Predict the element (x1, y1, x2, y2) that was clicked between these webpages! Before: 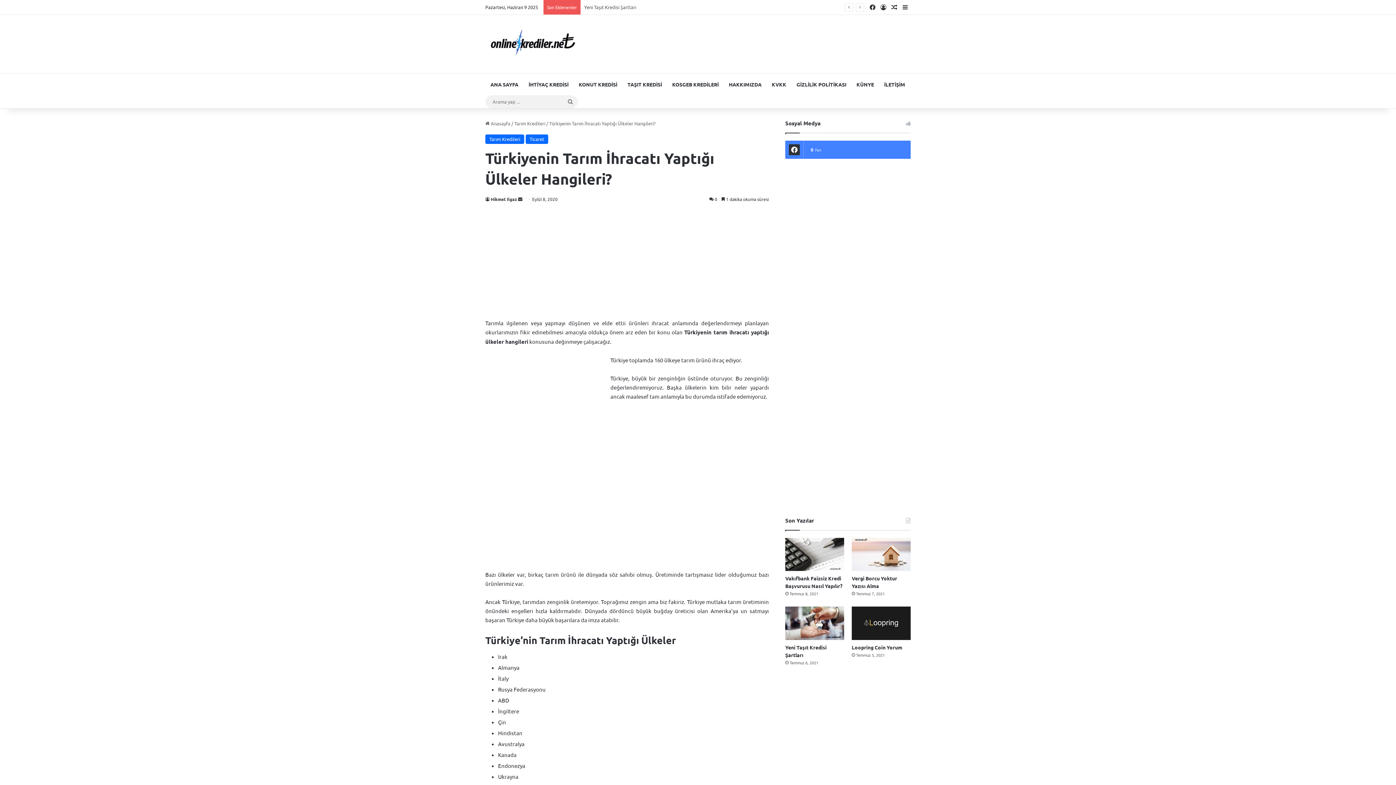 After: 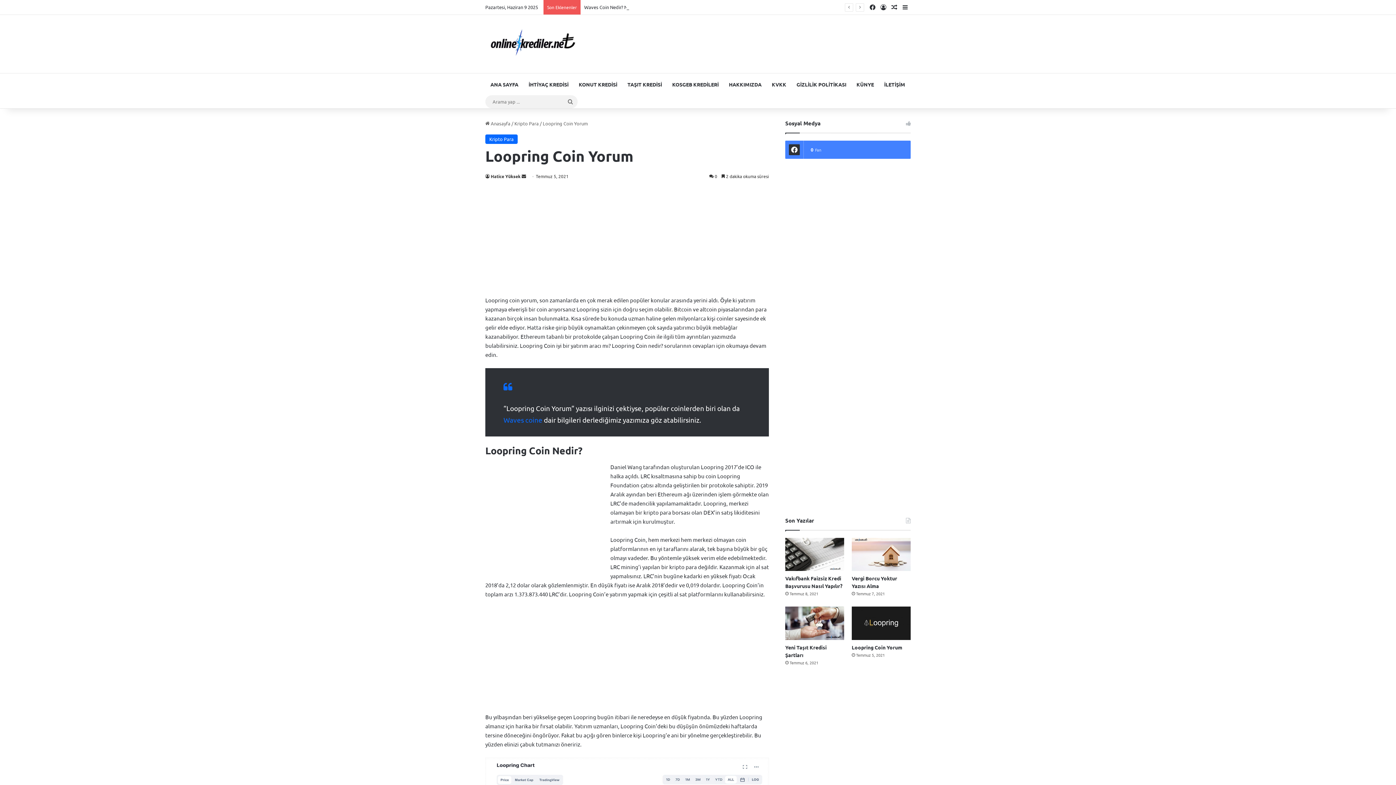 Action: label: Loopring Coin Yorum bbox: (851, 607, 910, 640)